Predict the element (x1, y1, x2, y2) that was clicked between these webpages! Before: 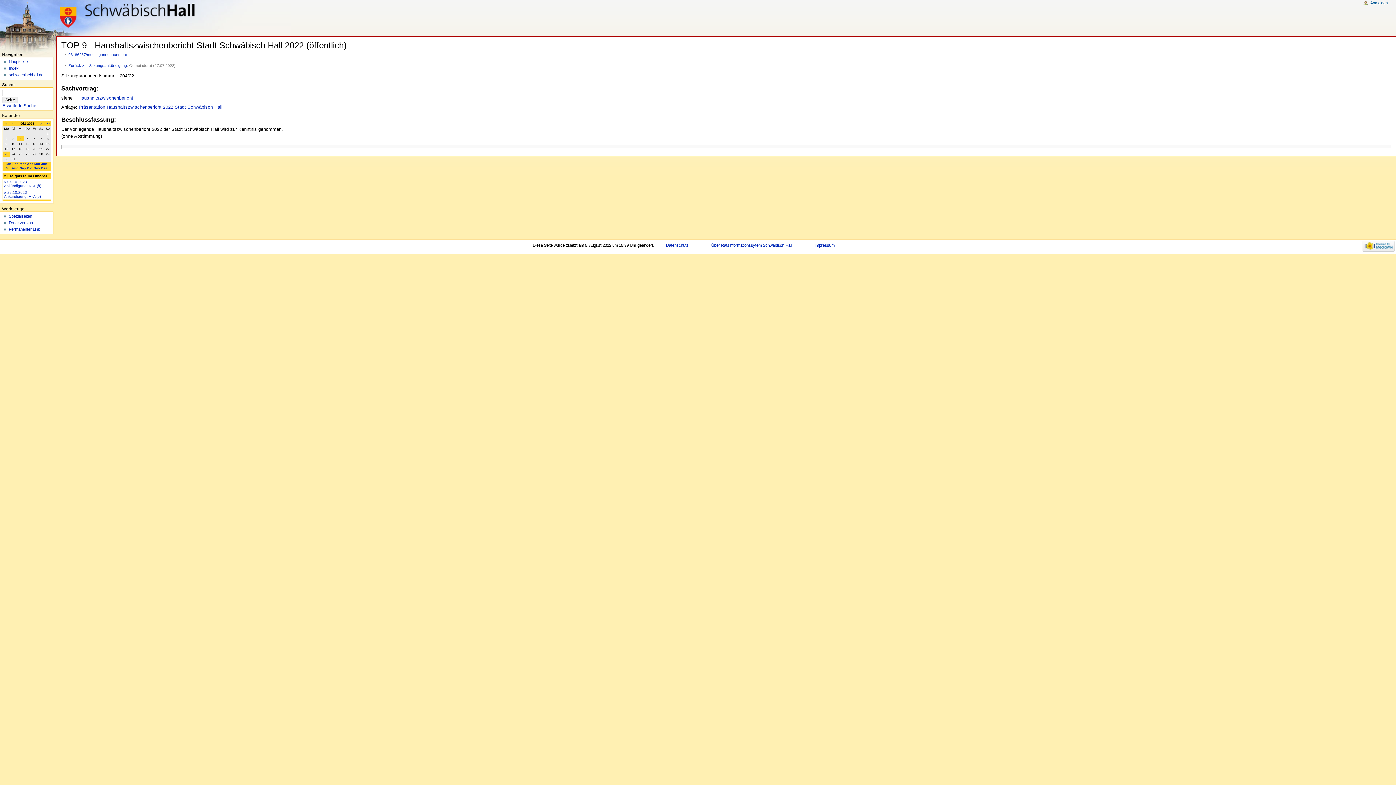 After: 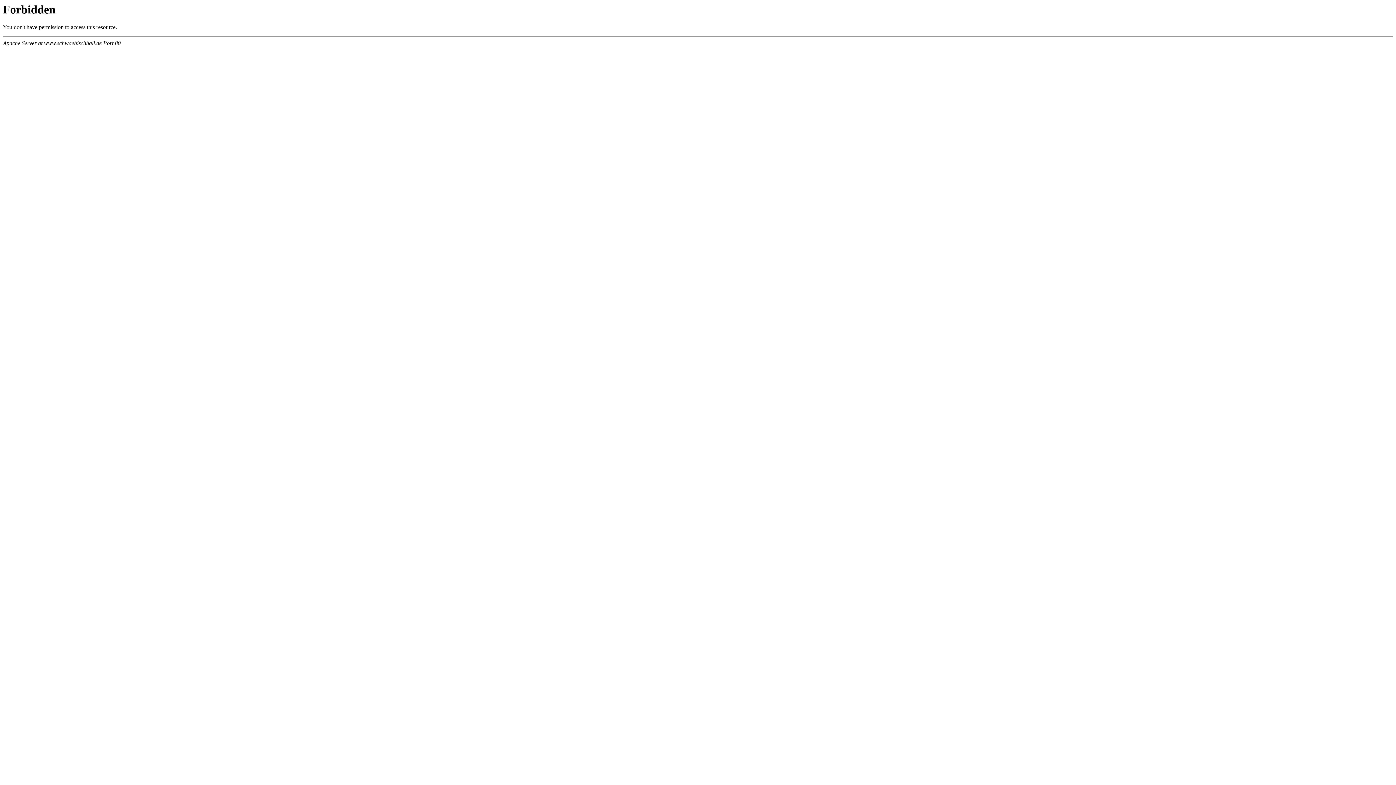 Action: label: Über Ratsinformationssytem Schwäbisch Hall bbox: (711, 243, 792, 247)